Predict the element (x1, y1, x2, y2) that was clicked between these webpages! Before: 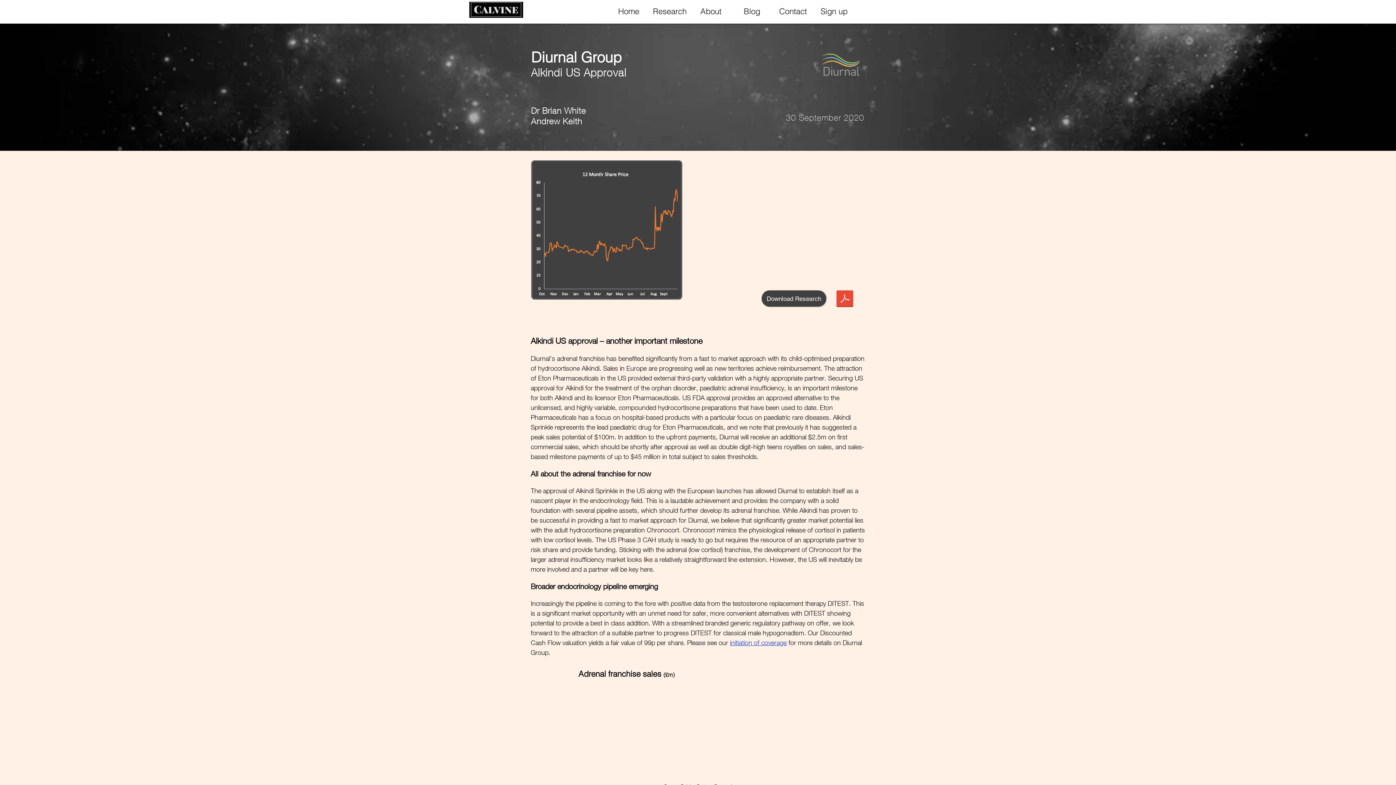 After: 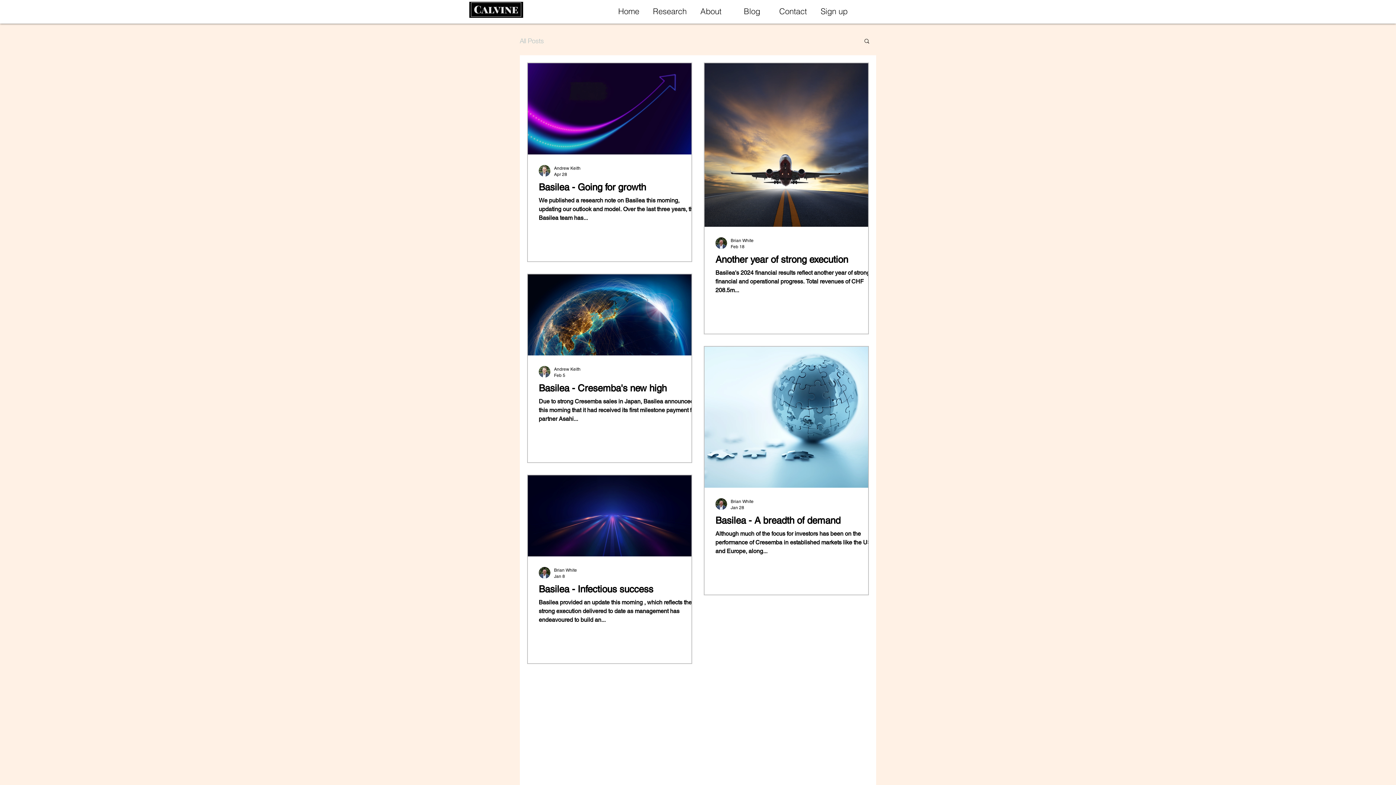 Action: label: Blog bbox: (731, 5, 772, 17)